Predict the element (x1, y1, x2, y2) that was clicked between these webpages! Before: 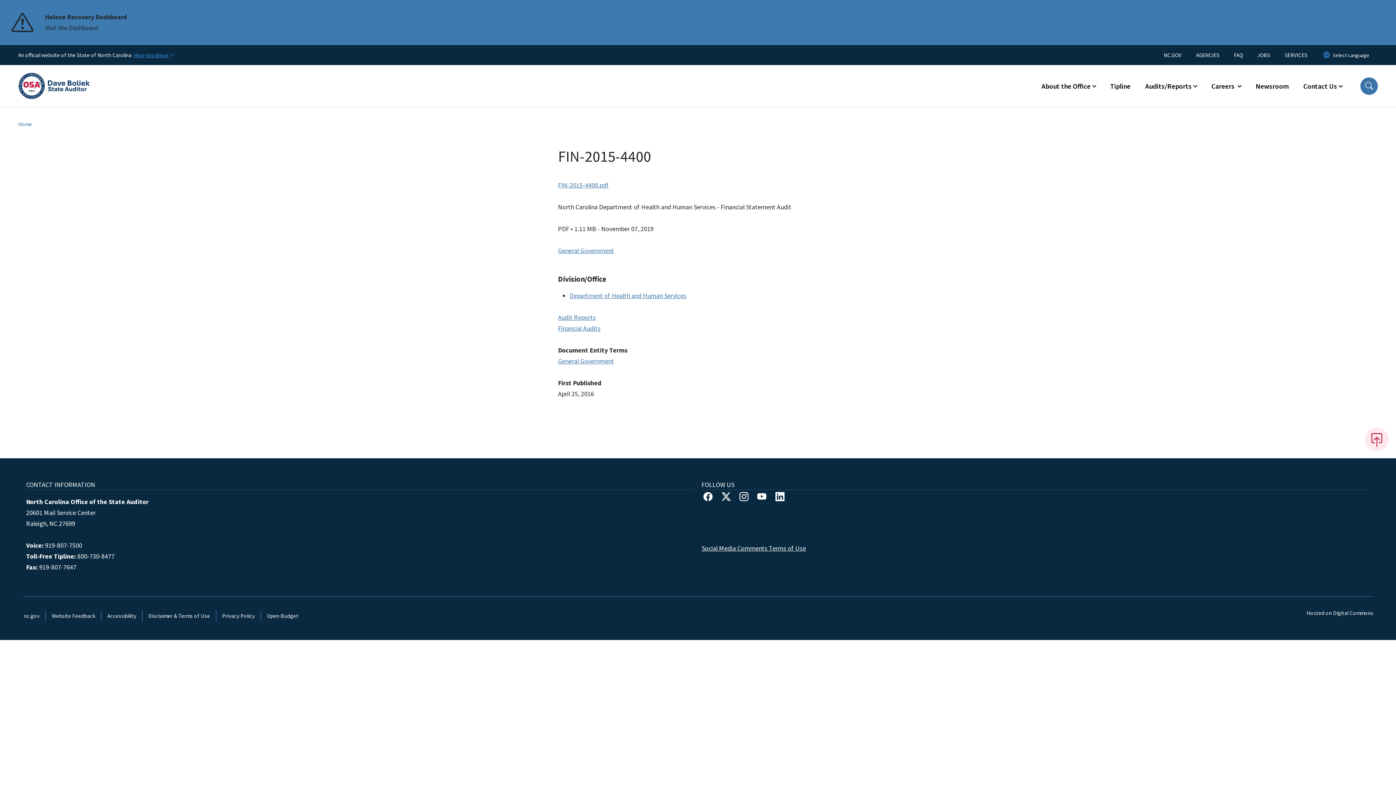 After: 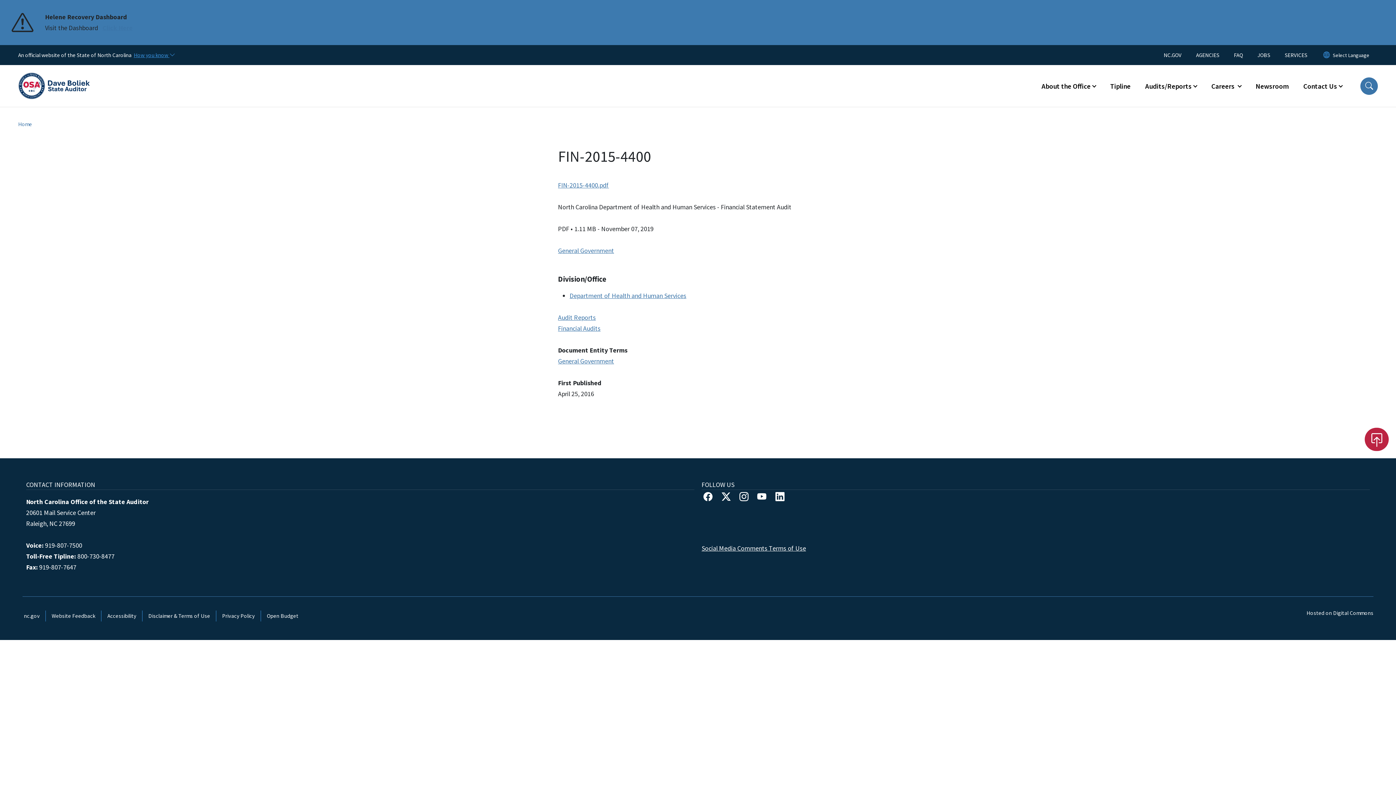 Action: bbox: (1365, 428, 1389, 451)